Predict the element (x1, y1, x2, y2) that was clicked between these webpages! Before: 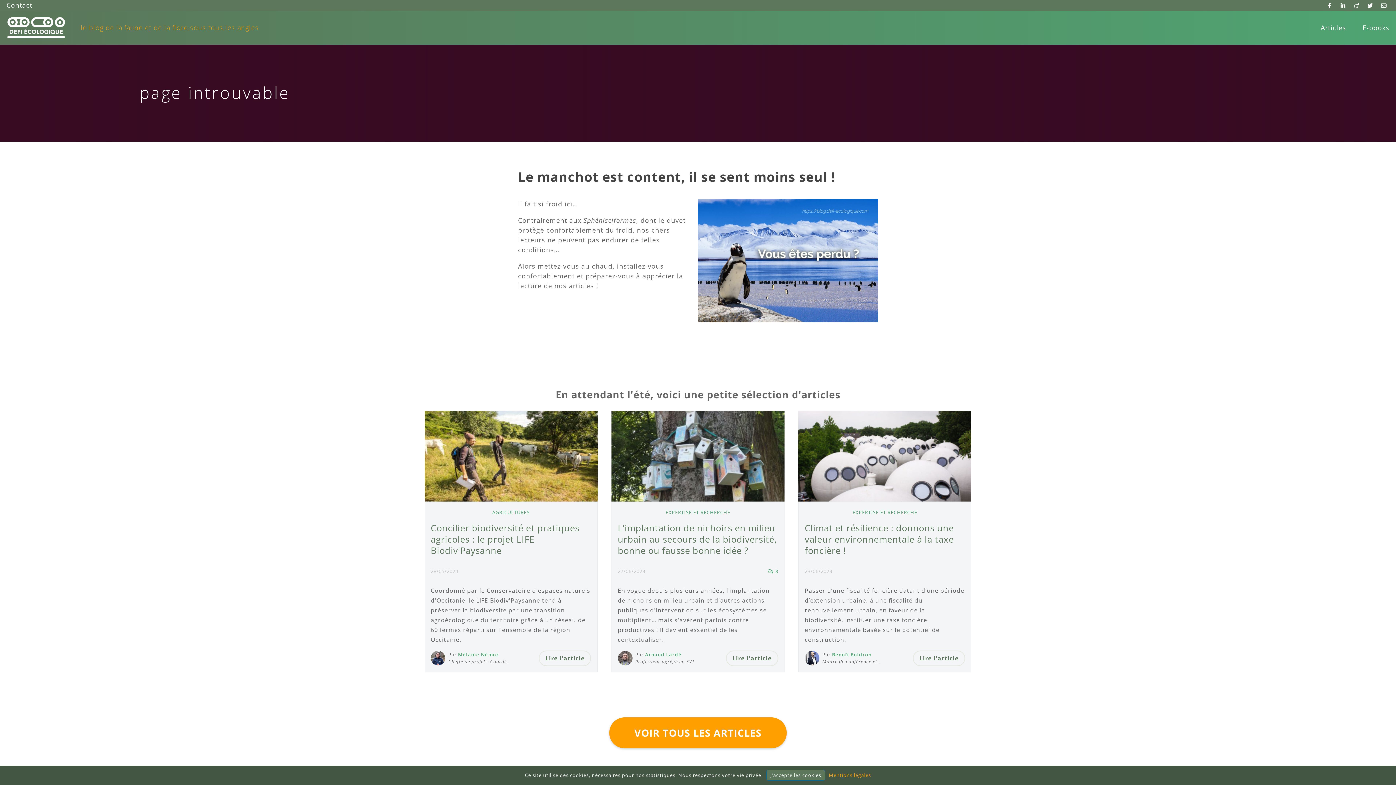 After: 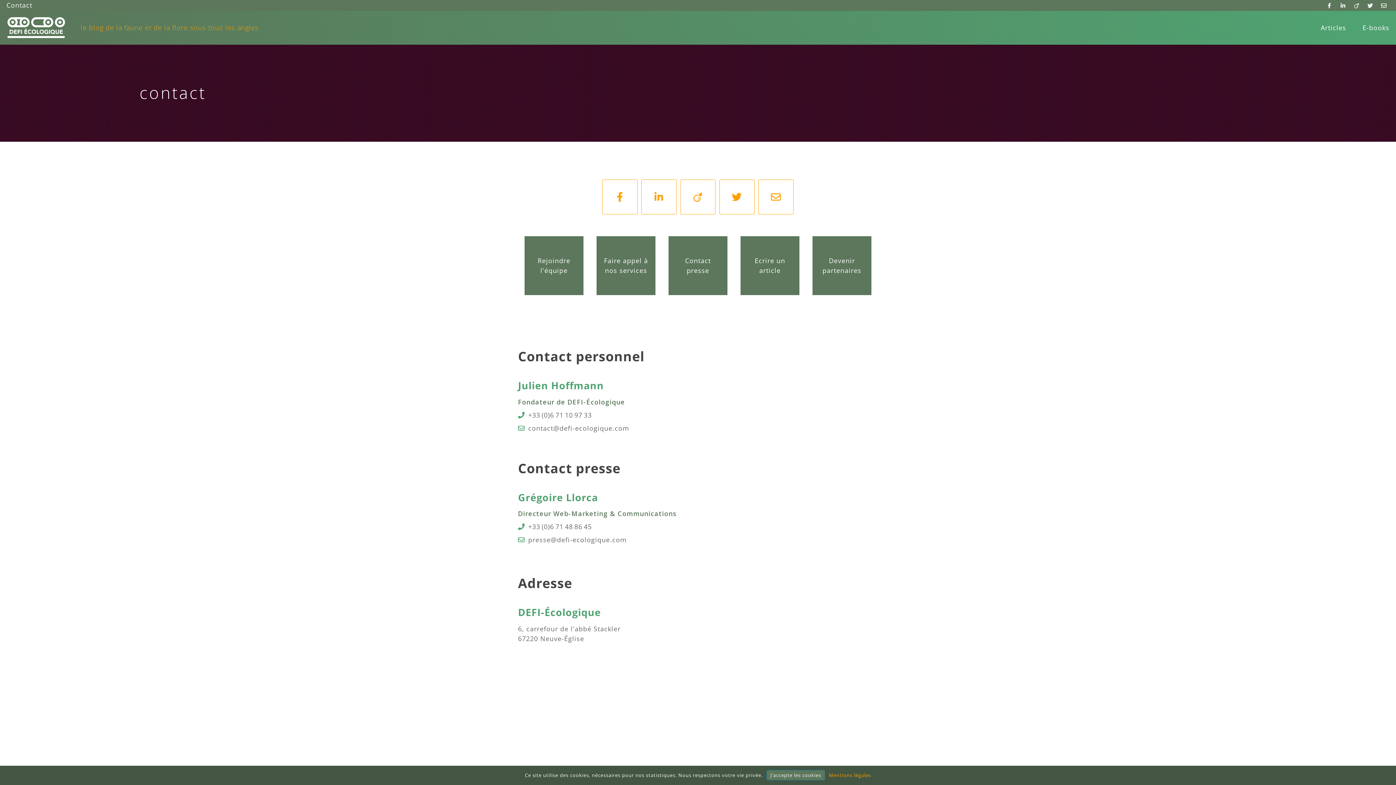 Action: bbox: (6, 0, 32, 9) label: Contact